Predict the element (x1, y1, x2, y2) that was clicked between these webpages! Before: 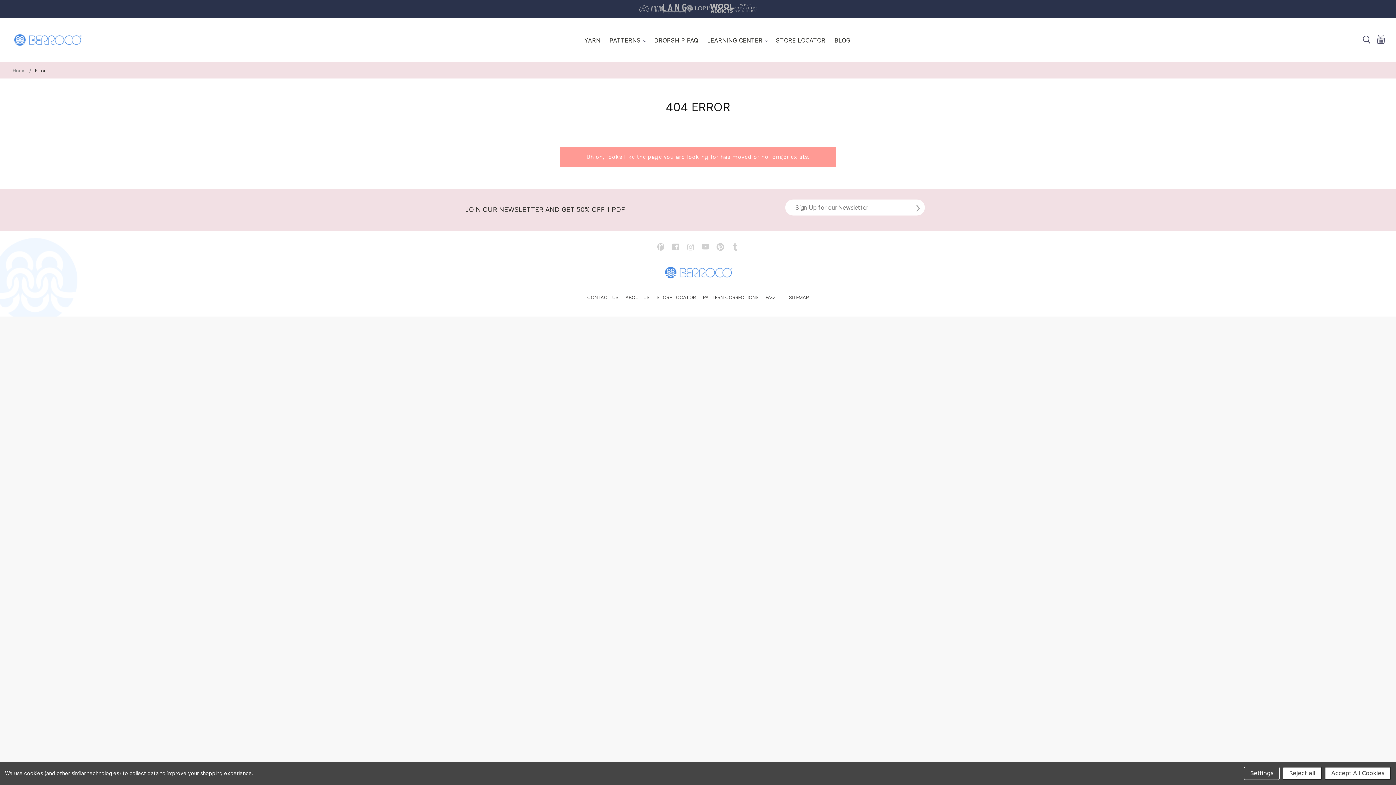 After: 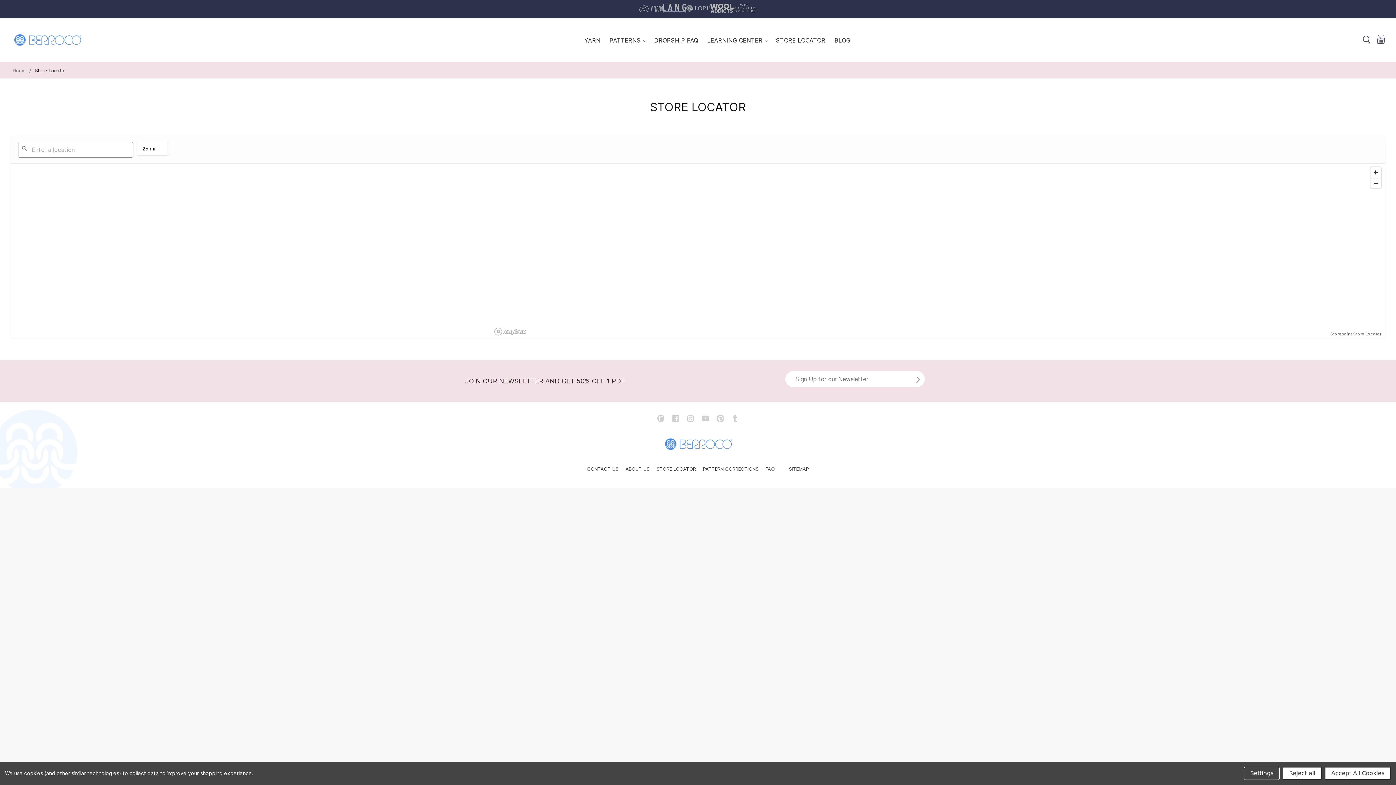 Action: label: STORE LOCATOR bbox: (653, 294, 699, 300)